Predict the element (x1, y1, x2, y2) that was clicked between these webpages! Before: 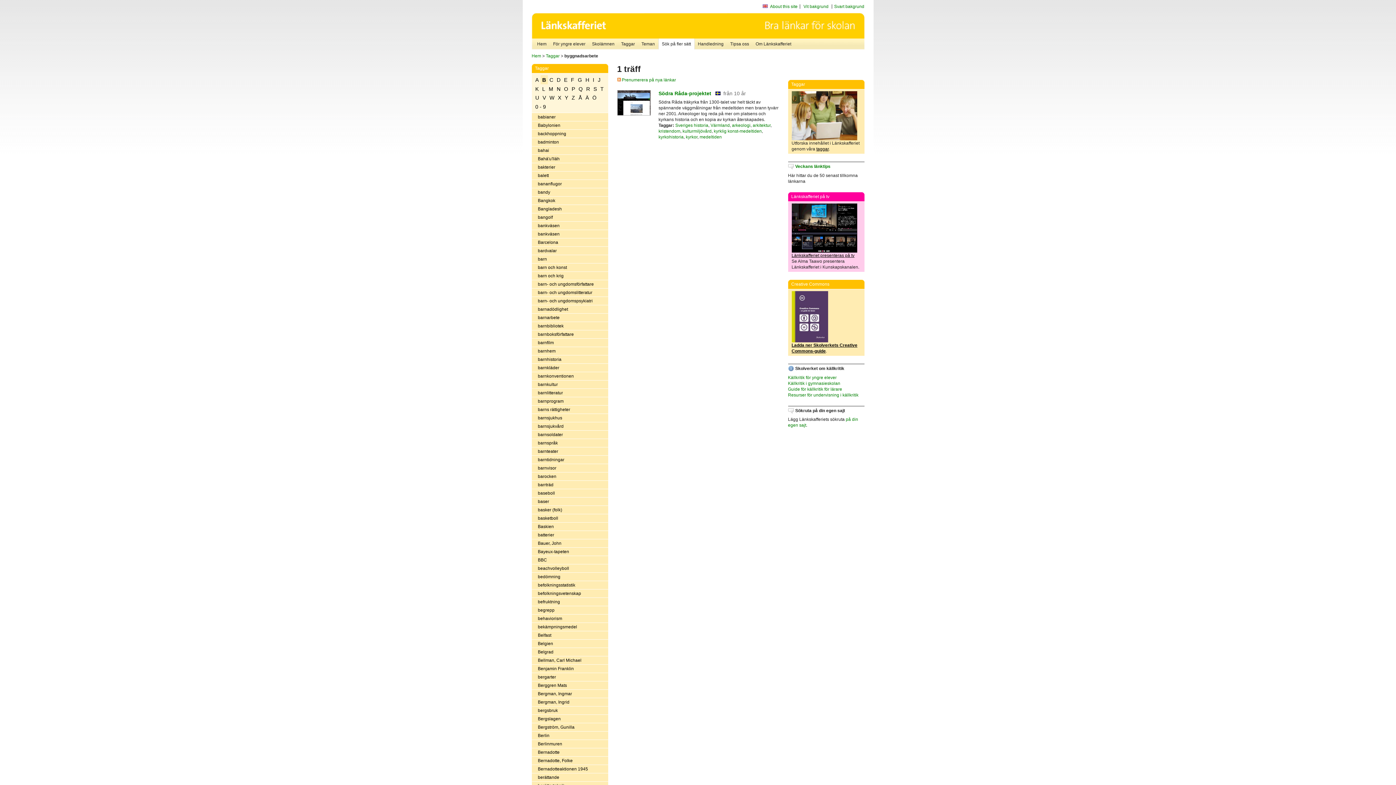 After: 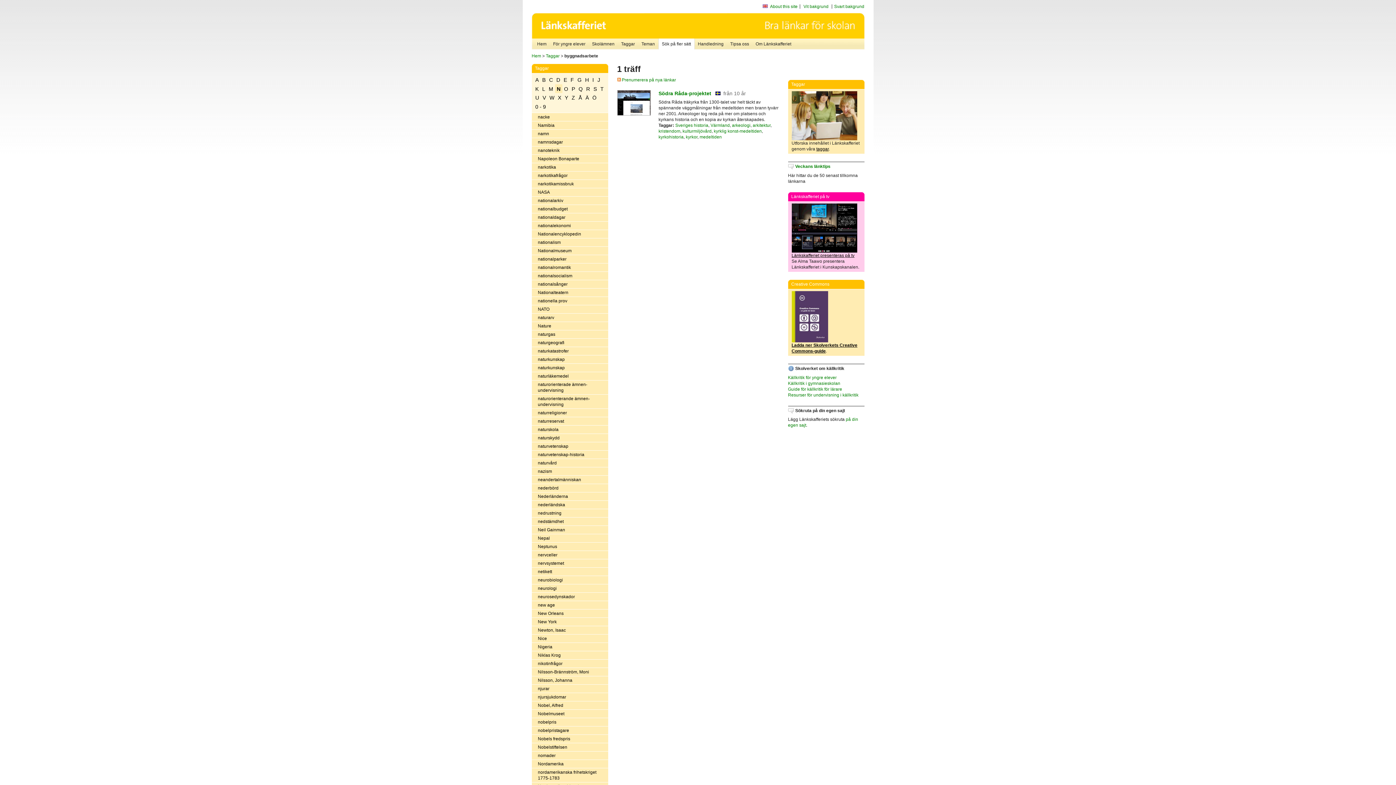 Action: label: N bbox: (555, 84, 562, 93)